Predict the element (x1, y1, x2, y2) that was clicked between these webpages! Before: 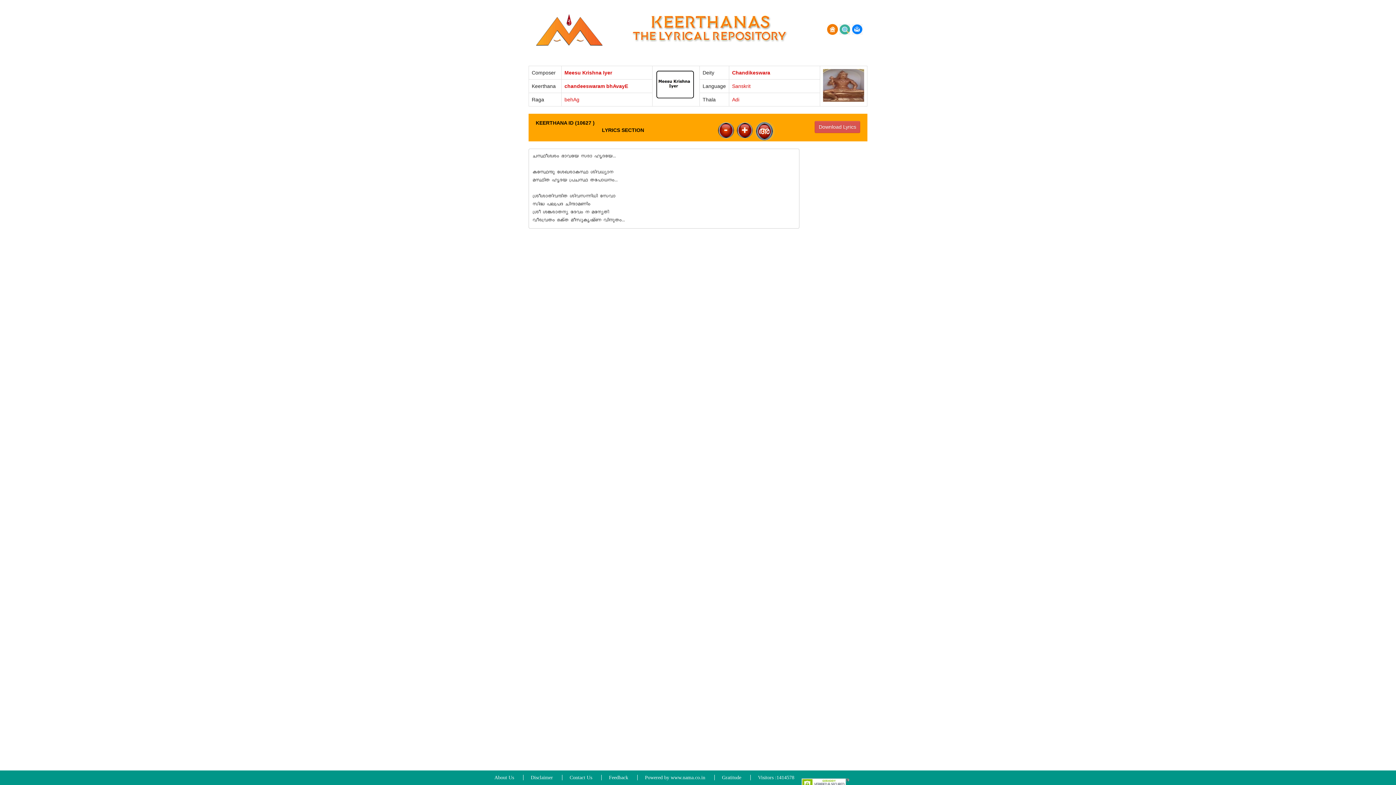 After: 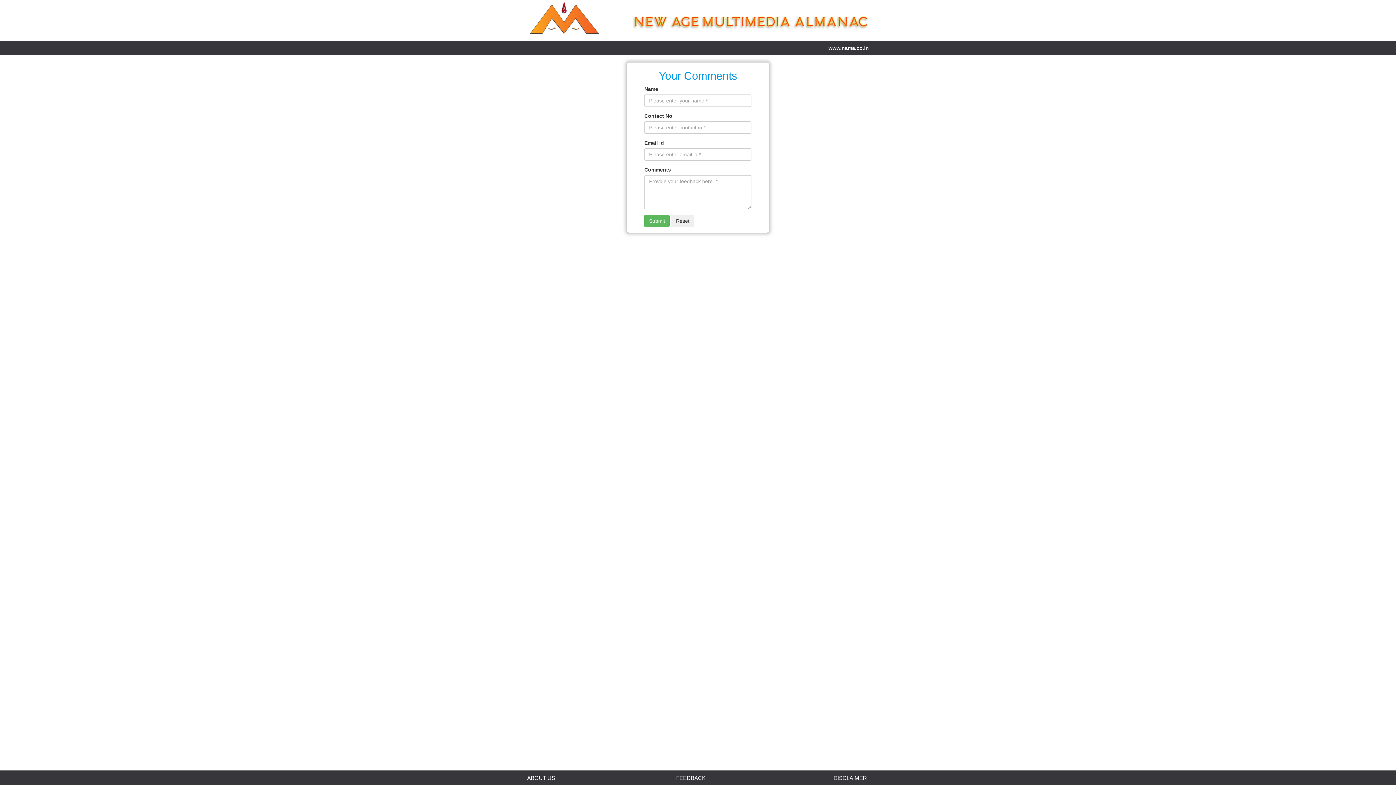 Action: bbox: (852, 26, 862, 31)